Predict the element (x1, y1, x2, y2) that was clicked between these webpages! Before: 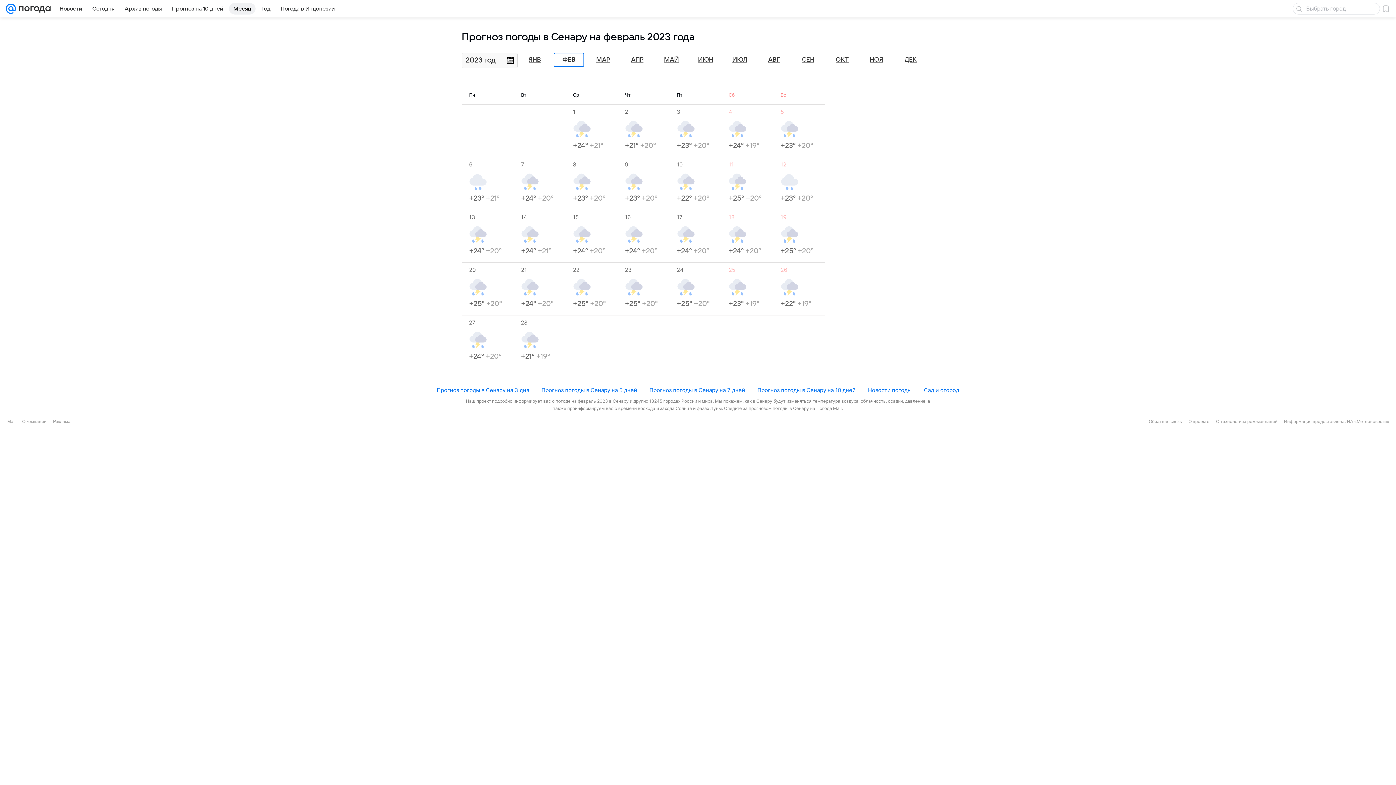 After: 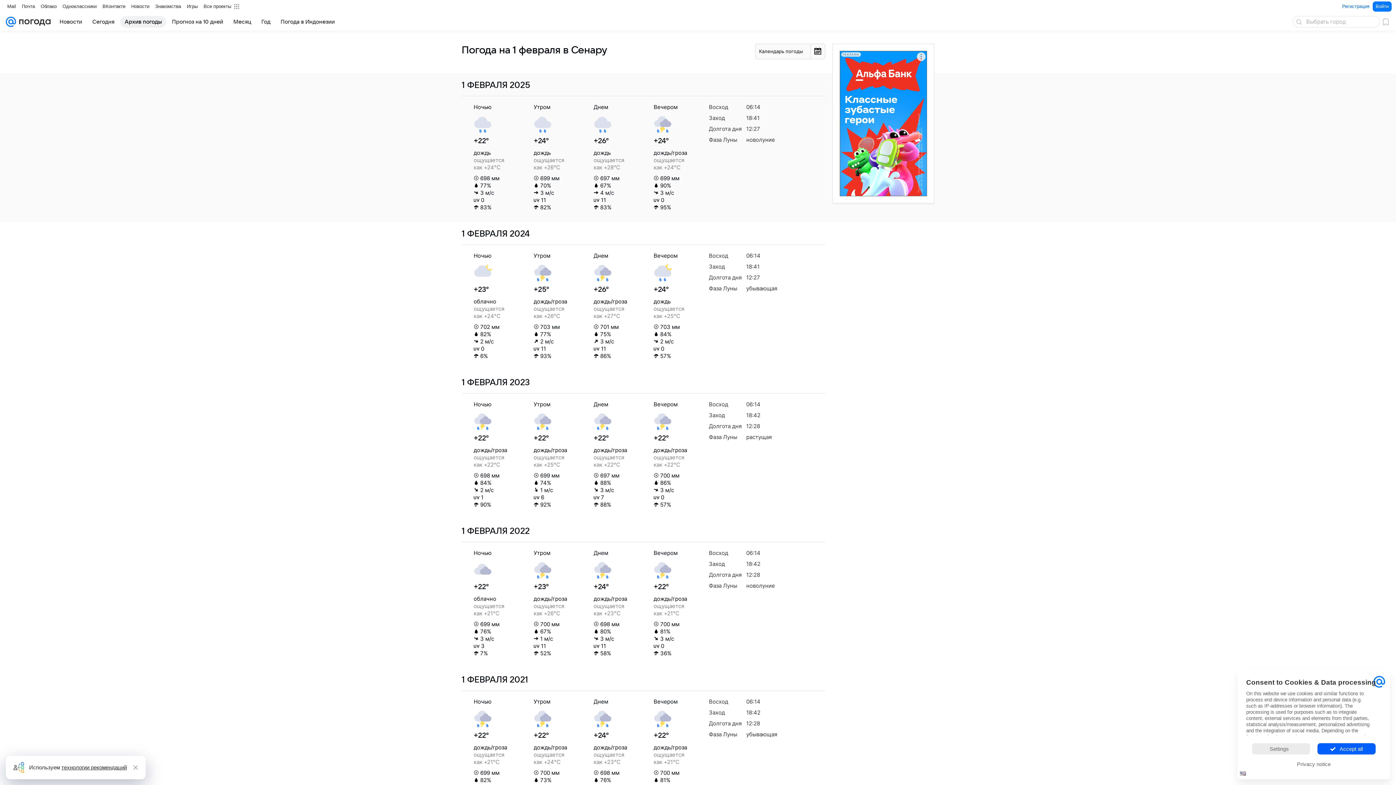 Action: label: 1
+24° +21° bbox: (573, 108, 617, 150)